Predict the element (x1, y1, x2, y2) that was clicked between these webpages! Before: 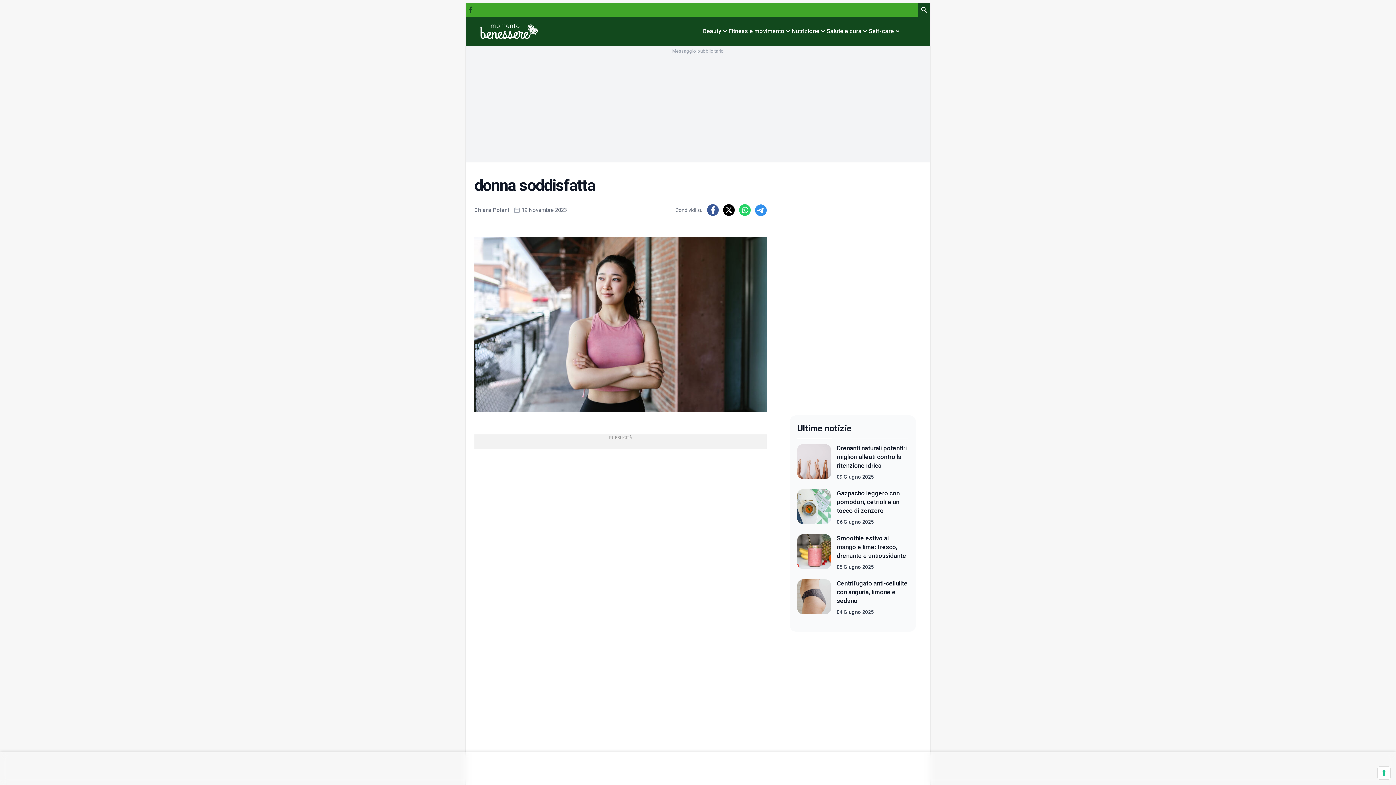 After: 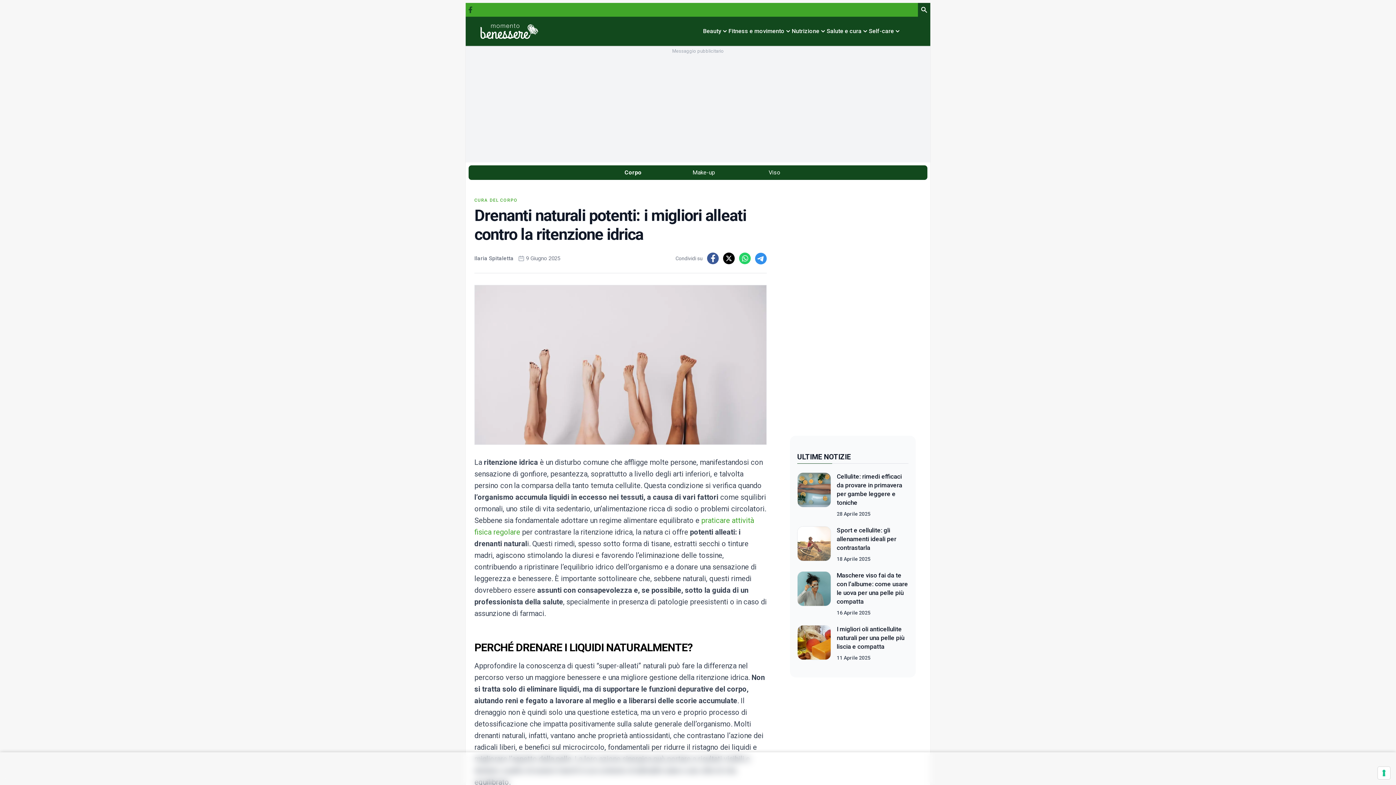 Action: bbox: (837, 444, 907, 469) label: Drenanti naturali potenti: i migliori alleati contro la ritenzione idrica